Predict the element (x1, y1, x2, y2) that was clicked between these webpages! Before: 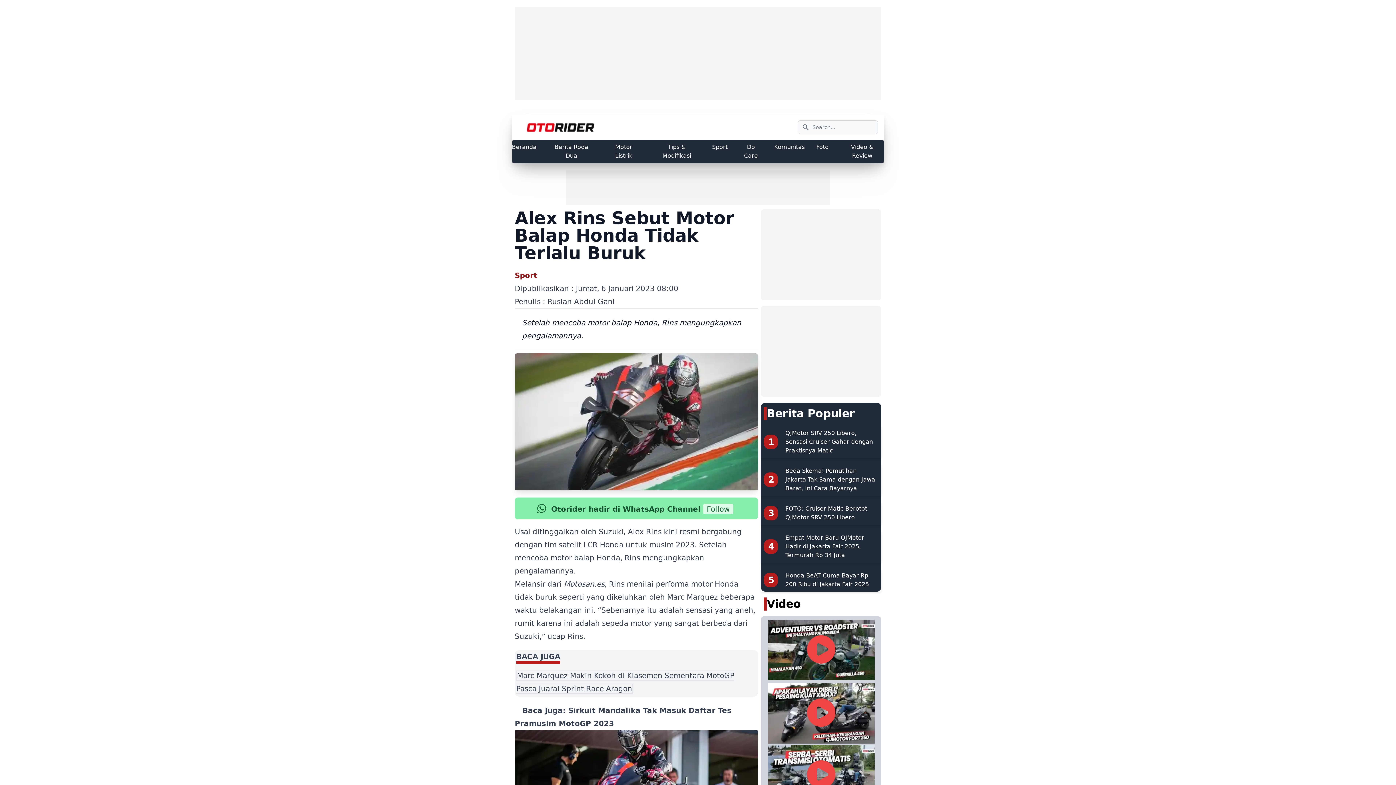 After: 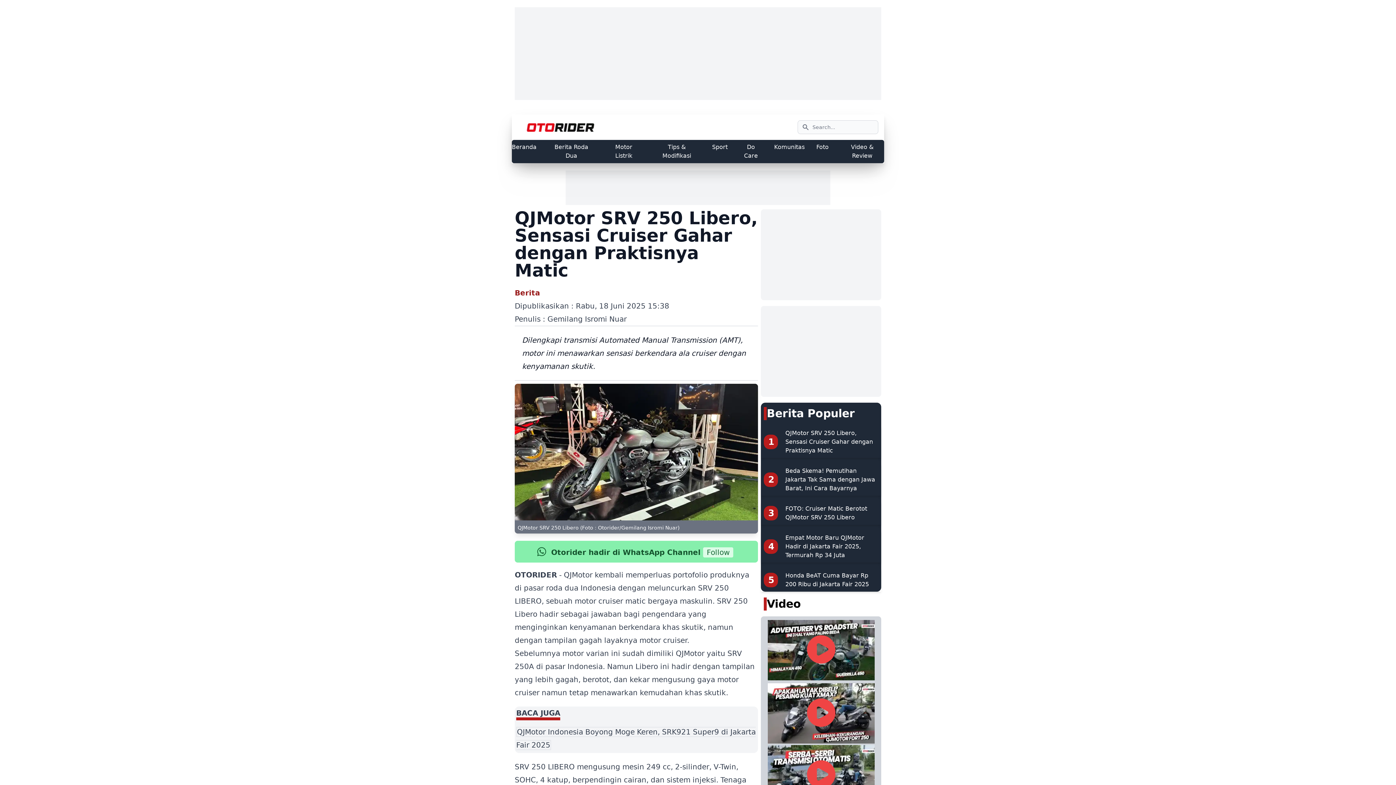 Action: bbox: (761, 426, 881, 458) label: 1
QJMotor SRV 250 Libero, Sensasi Cruiser Gahar dengan Praktisnya Matic